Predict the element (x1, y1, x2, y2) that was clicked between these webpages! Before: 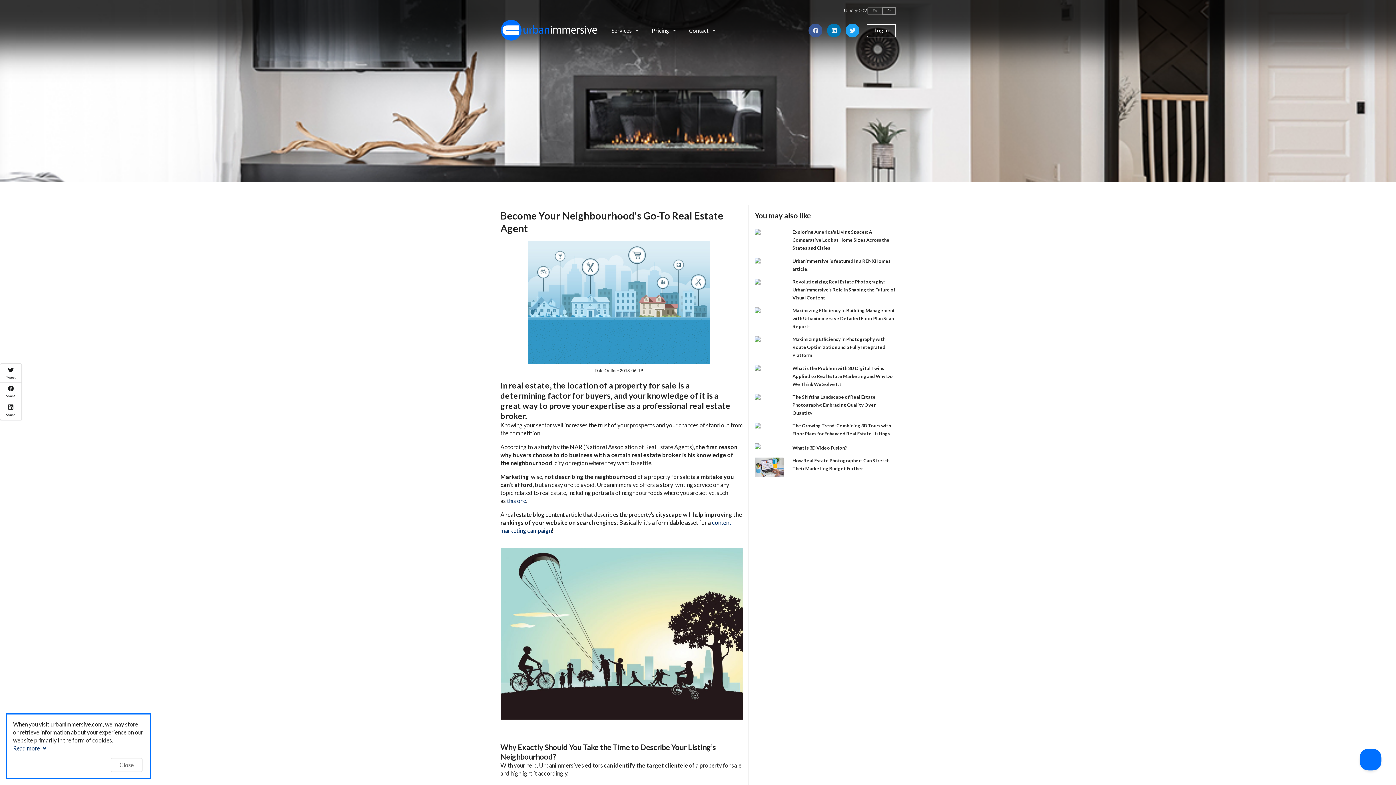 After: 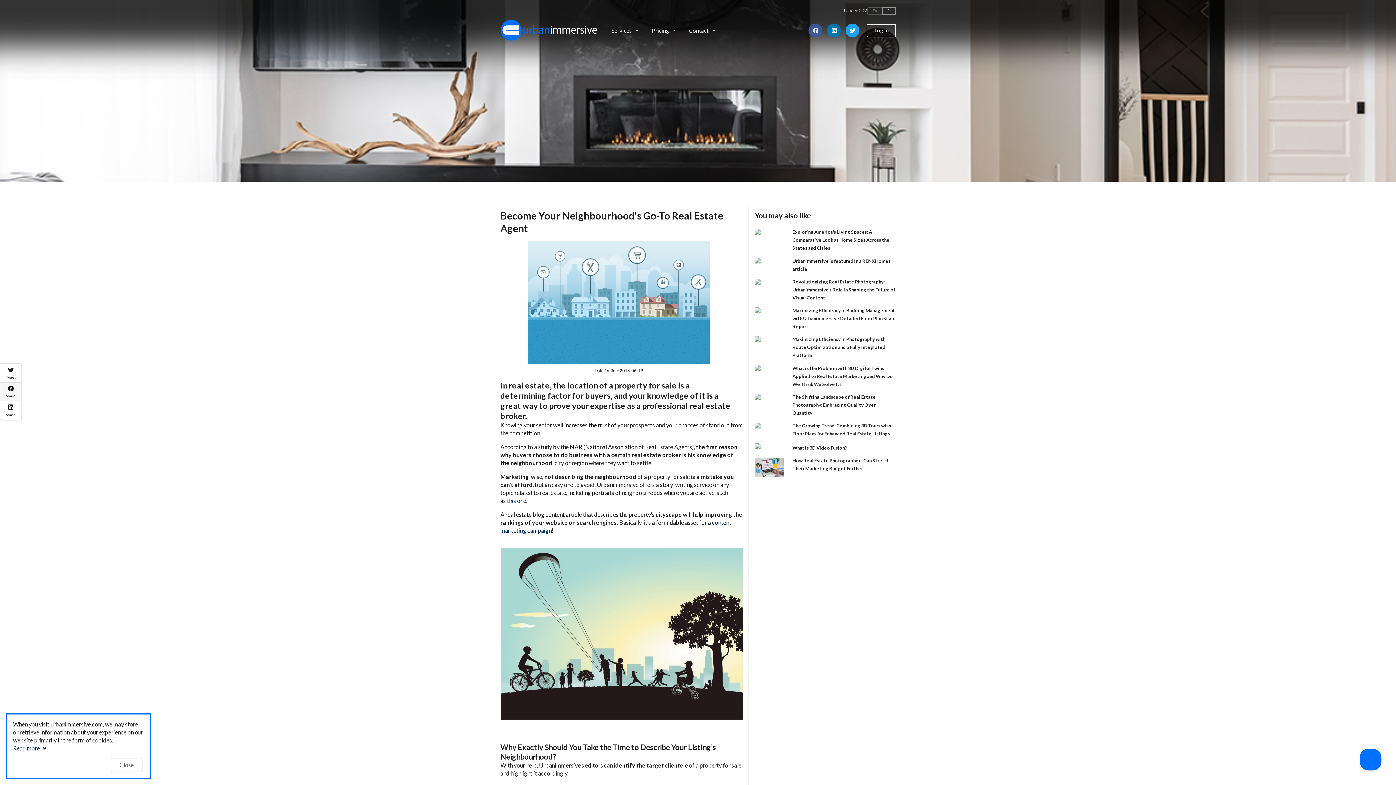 Action: label: Share bbox: (0, 382, 21, 401)